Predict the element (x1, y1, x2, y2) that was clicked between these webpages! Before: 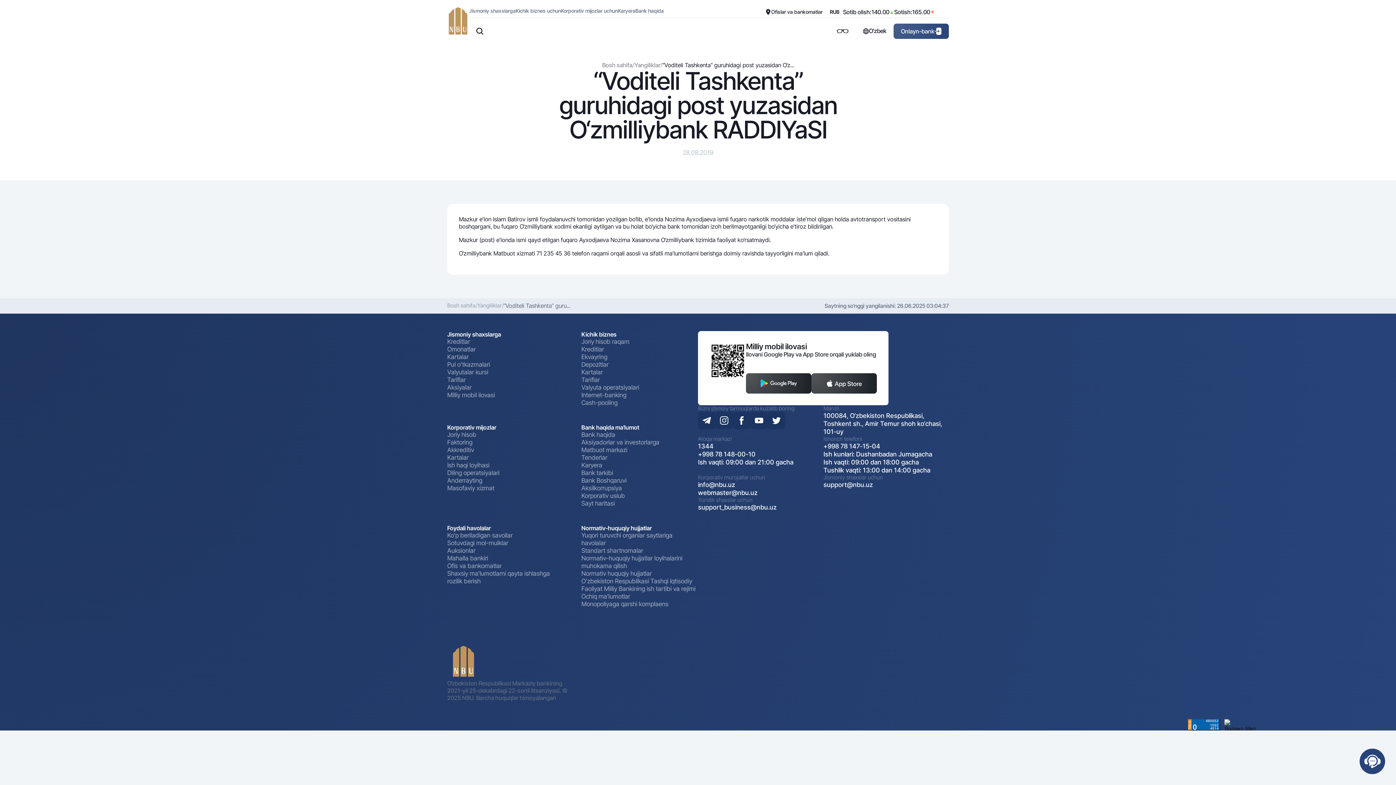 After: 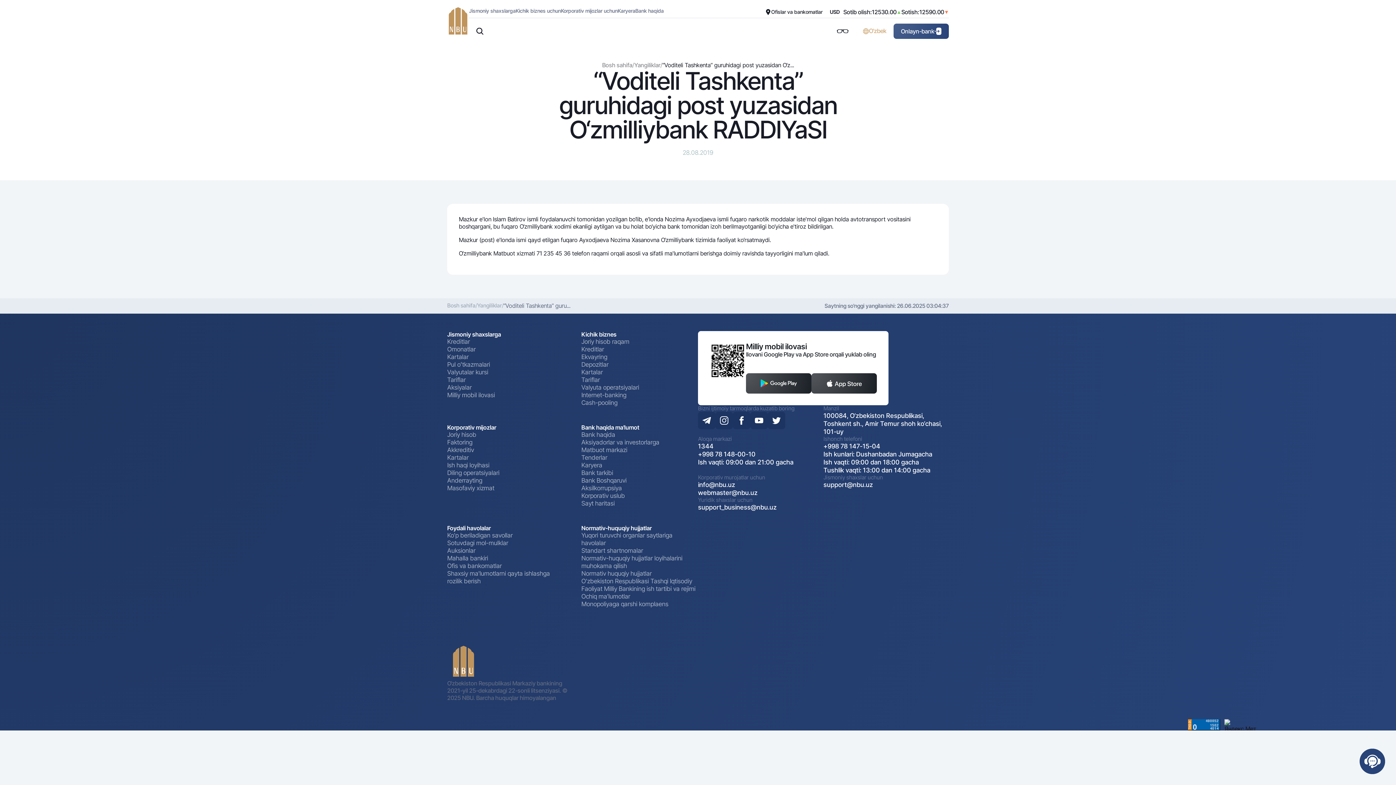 Action: bbox: (855, 21, 893, 40) label: O'zbek